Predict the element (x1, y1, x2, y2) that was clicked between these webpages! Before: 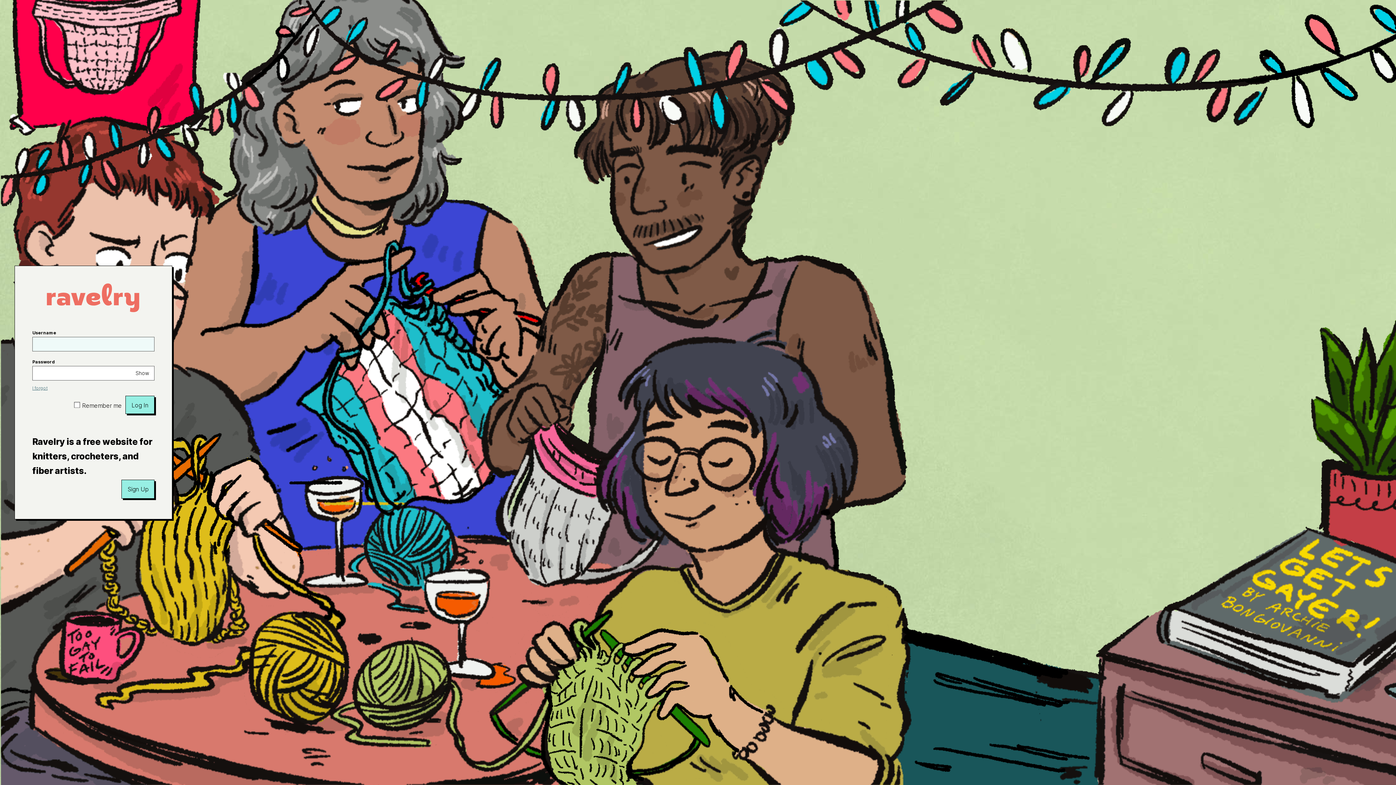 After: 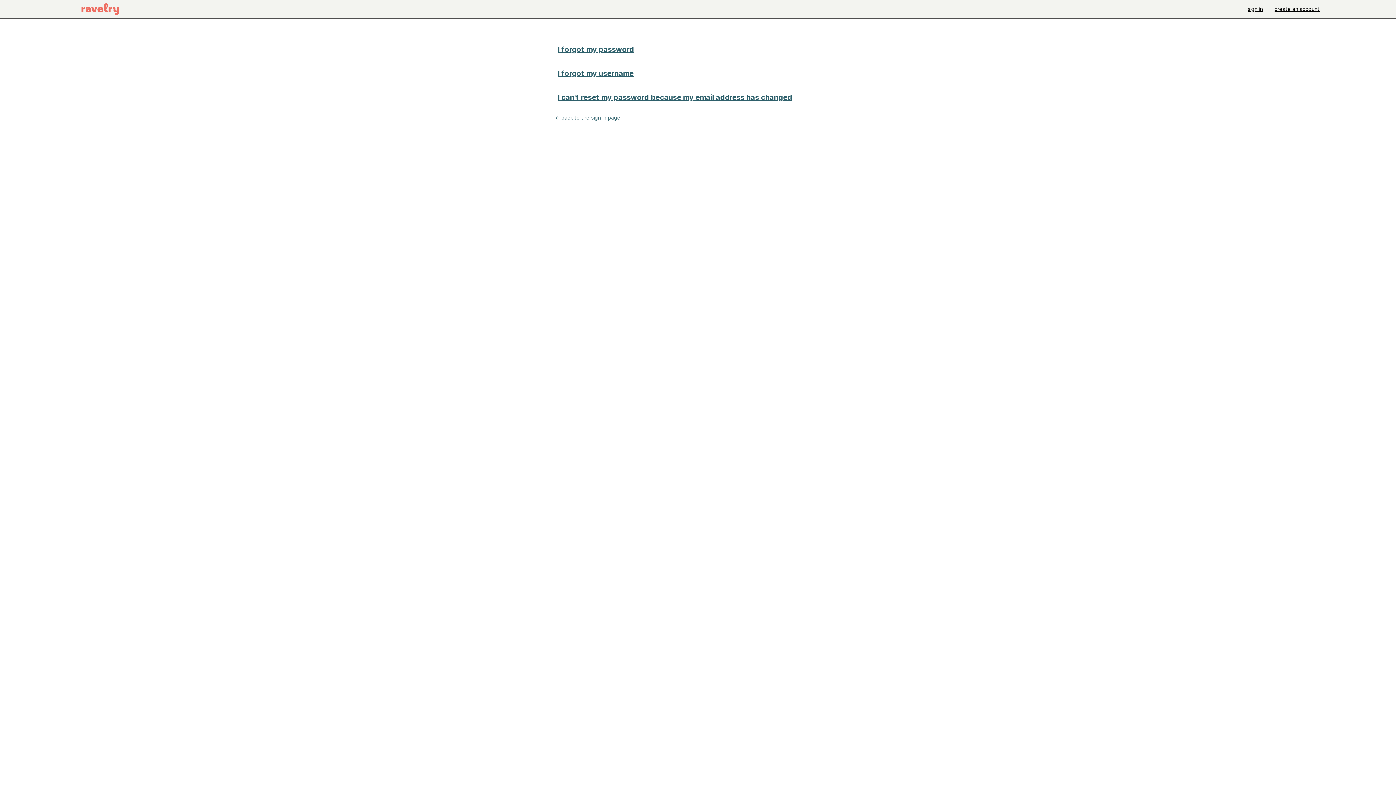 Action: bbox: (32, 385, 47, 391) label: I forgot